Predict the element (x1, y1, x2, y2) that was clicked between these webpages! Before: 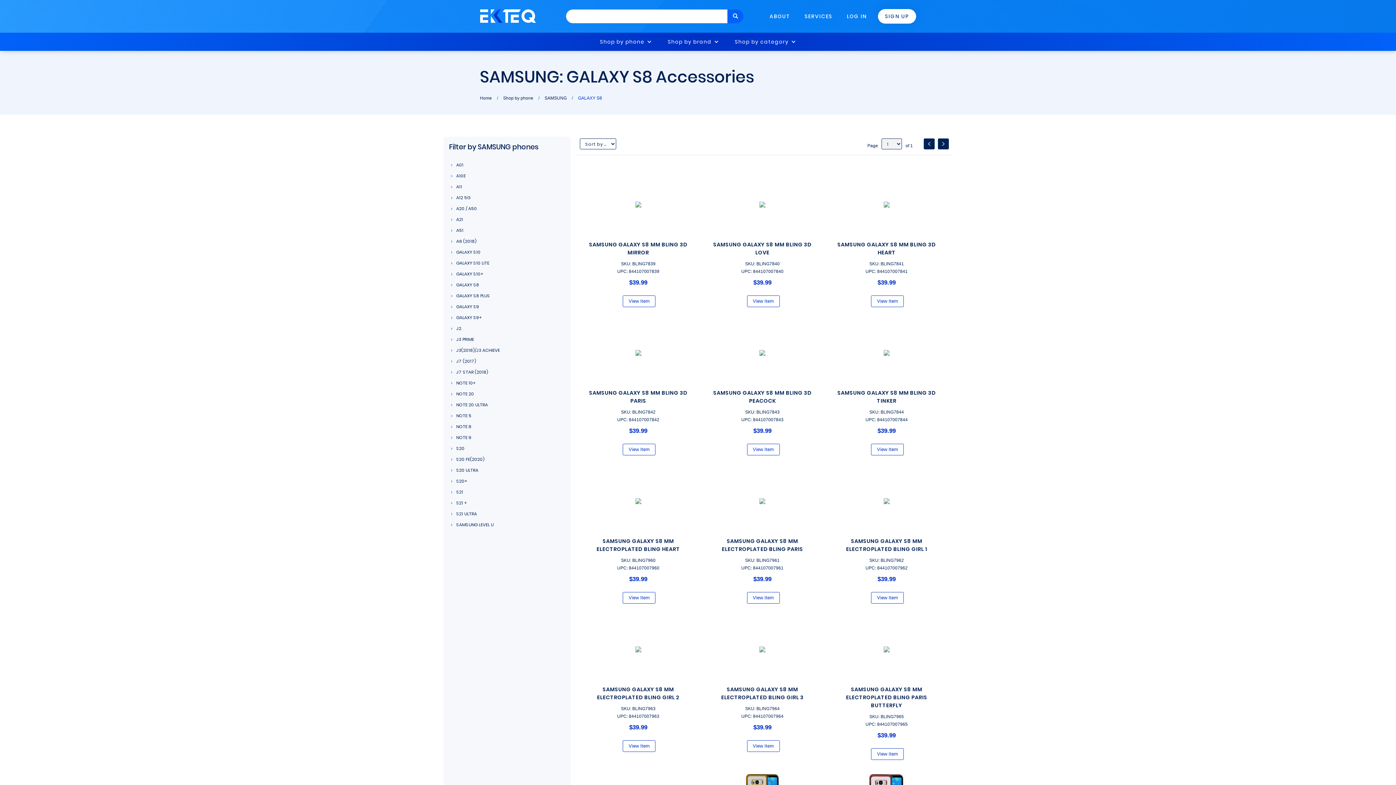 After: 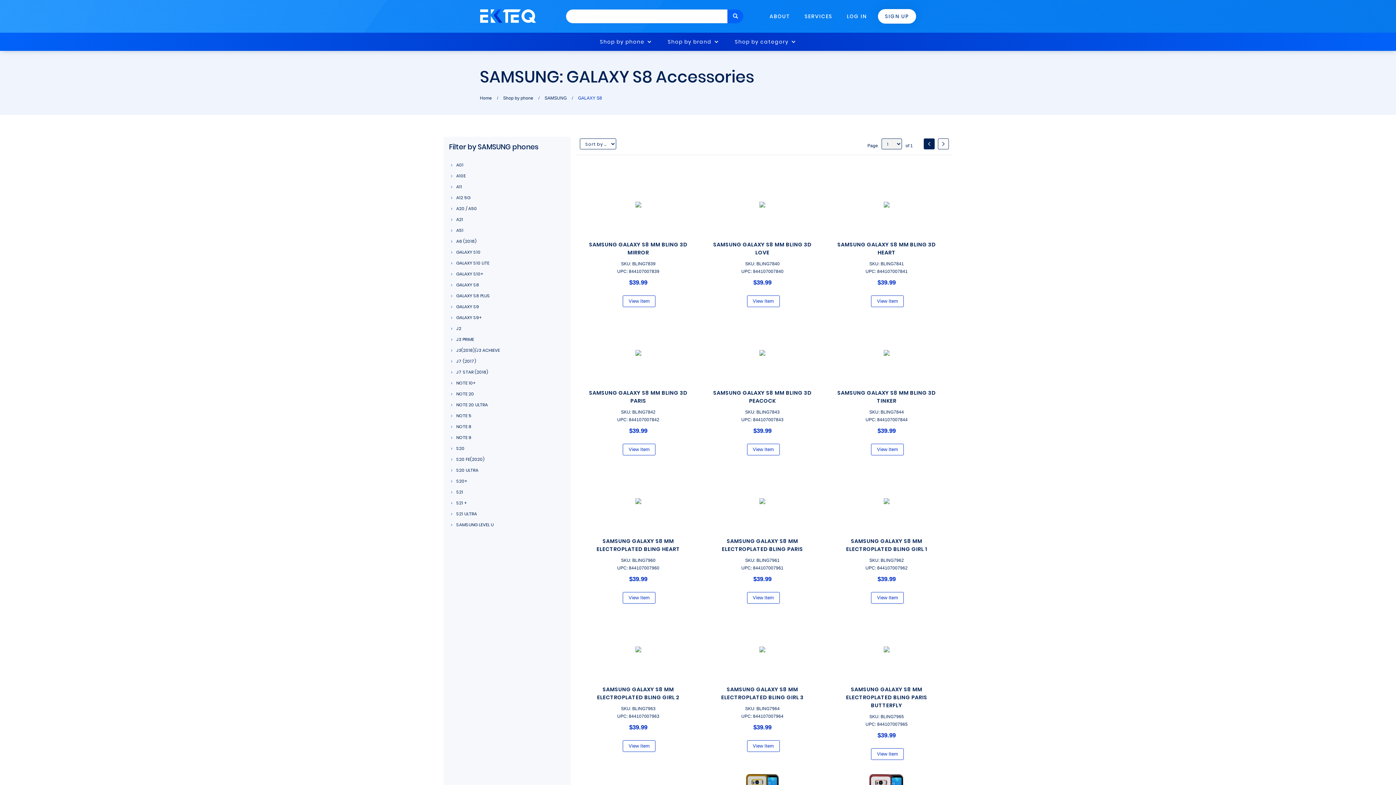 Action: bbox: (938, 138, 949, 149)